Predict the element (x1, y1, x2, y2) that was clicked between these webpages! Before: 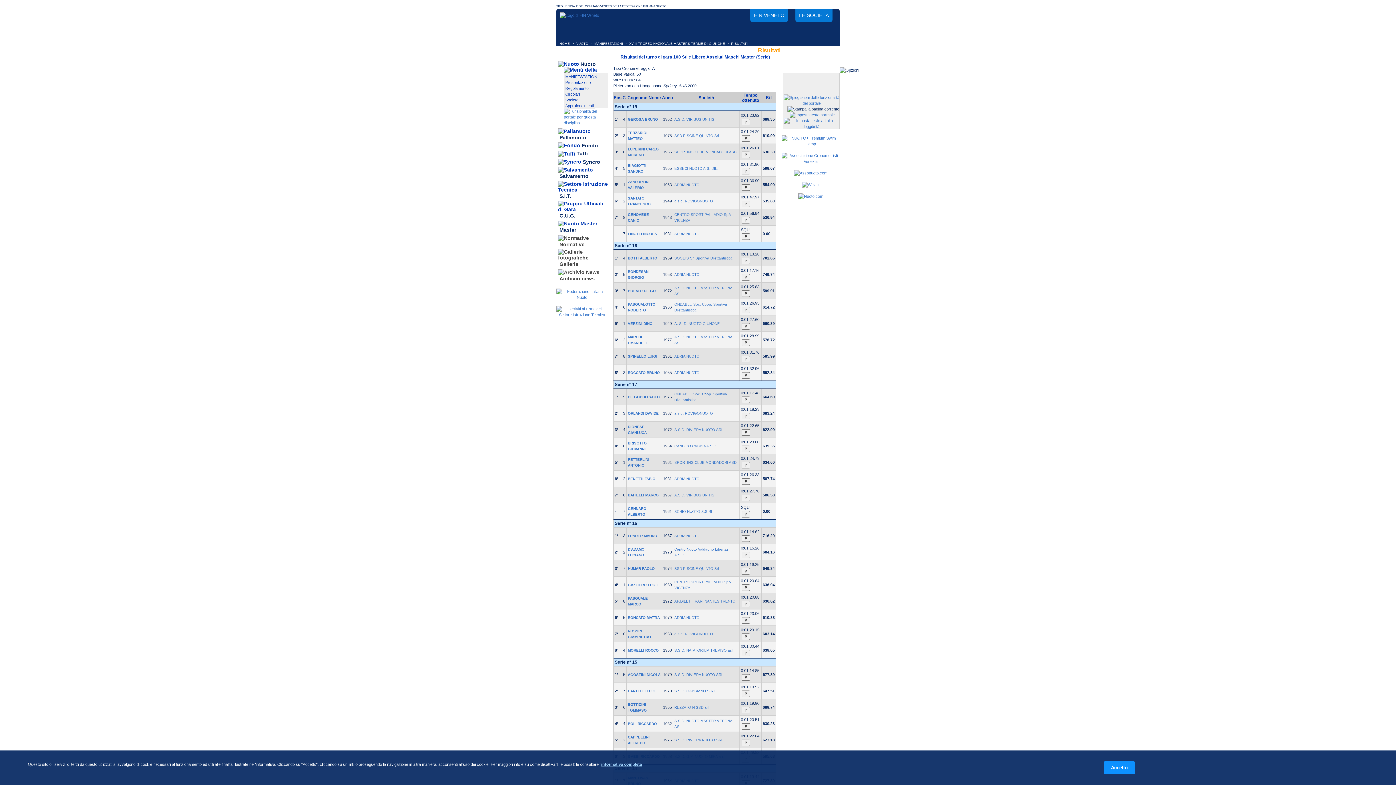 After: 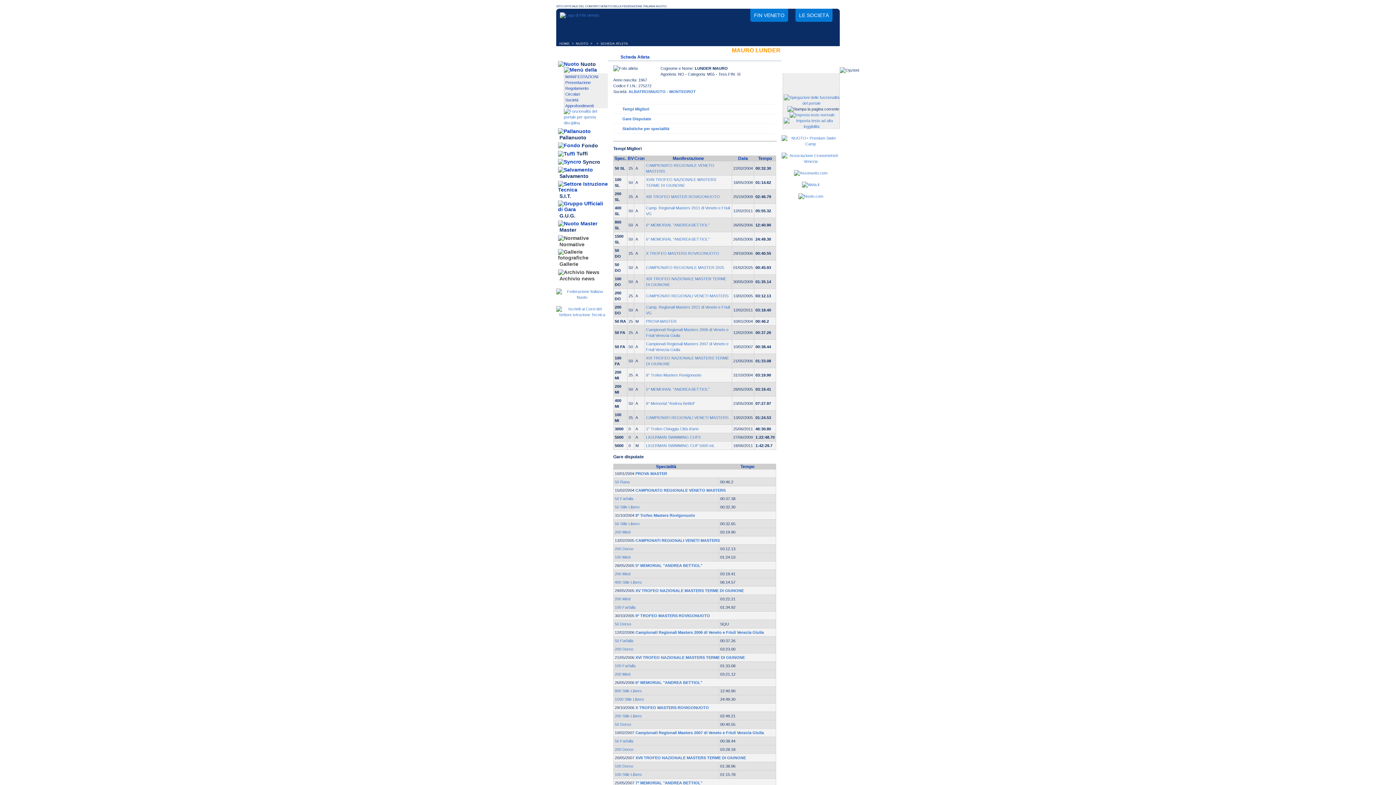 Action: label: LUNDER MAURO bbox: (628, 534, 657, 538)